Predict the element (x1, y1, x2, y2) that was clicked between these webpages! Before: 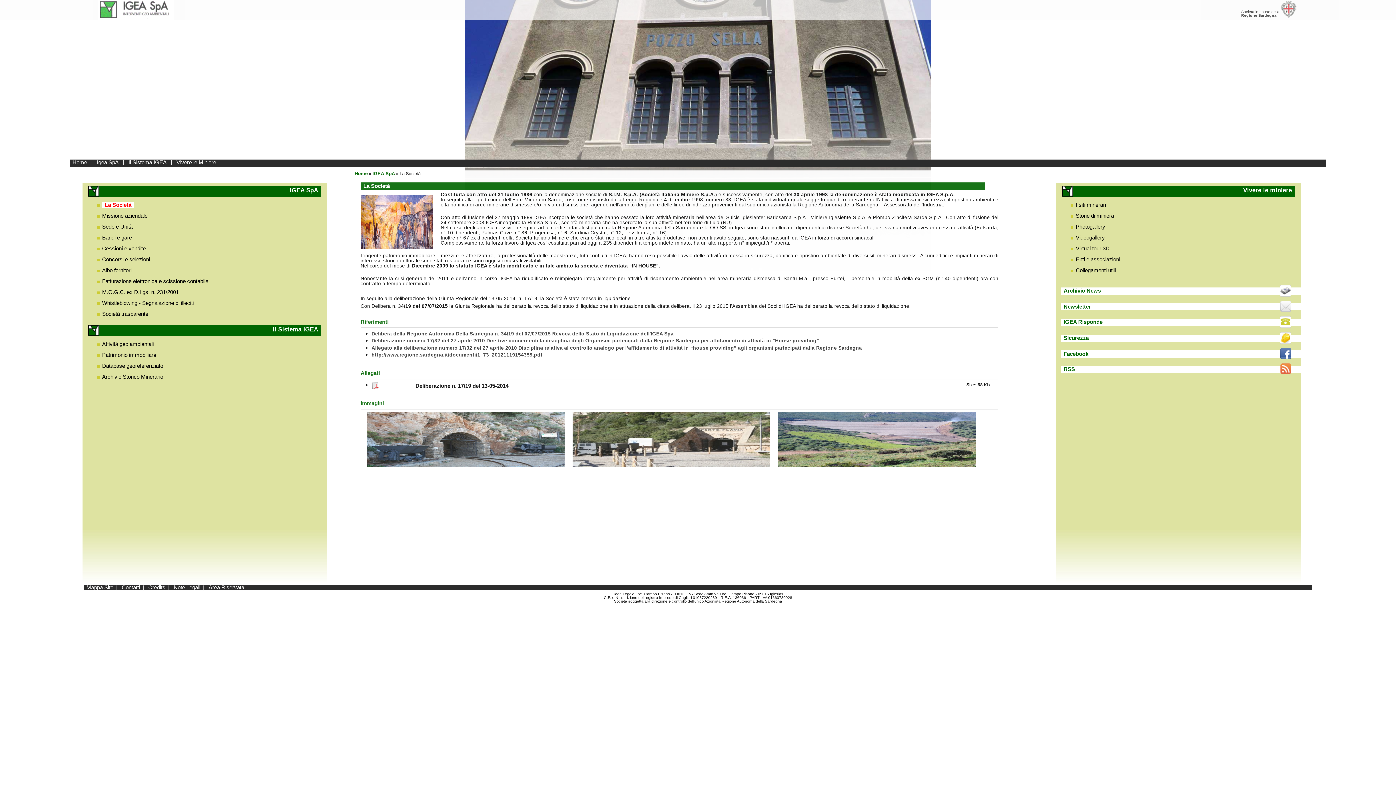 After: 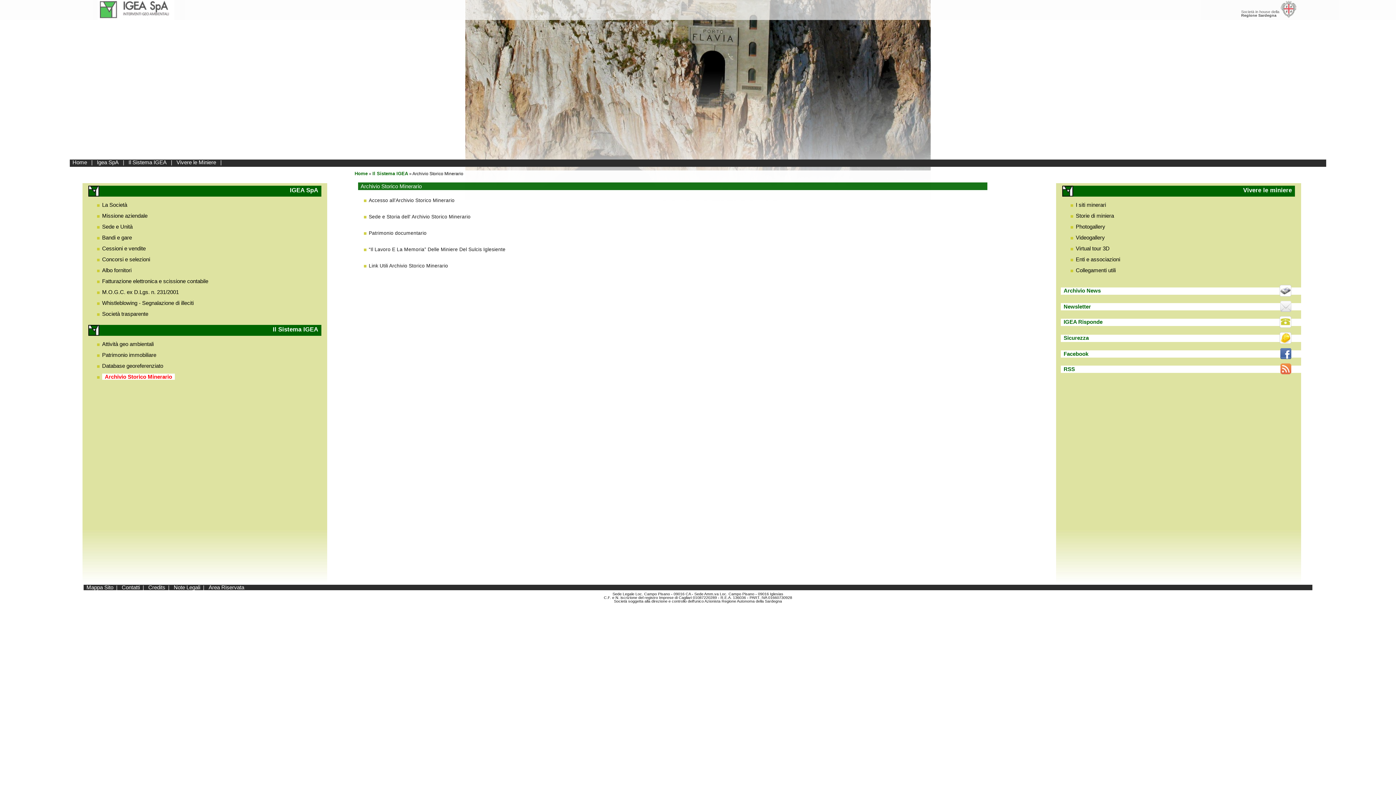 Action: bbox: (102, 373, 163, 379) label: Archivio Storico Minerario